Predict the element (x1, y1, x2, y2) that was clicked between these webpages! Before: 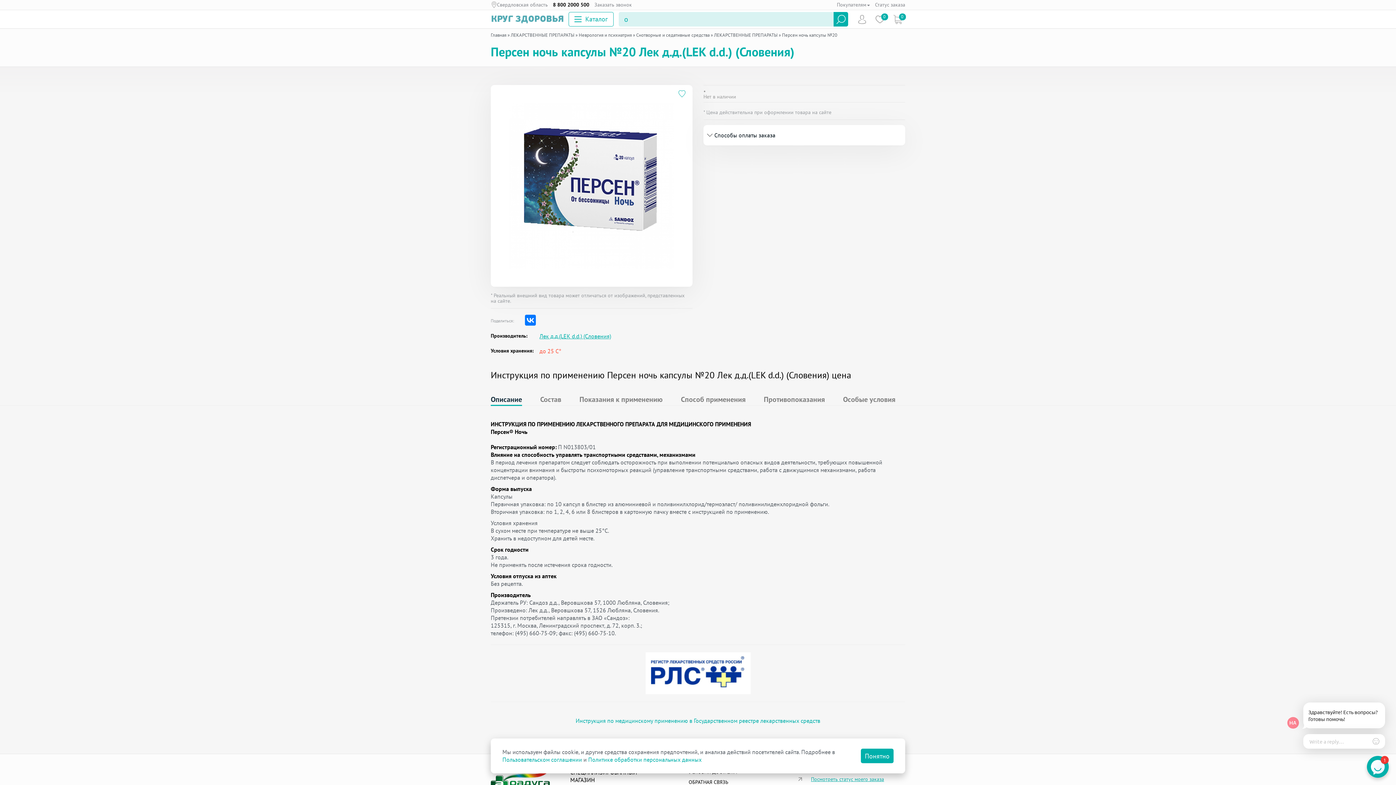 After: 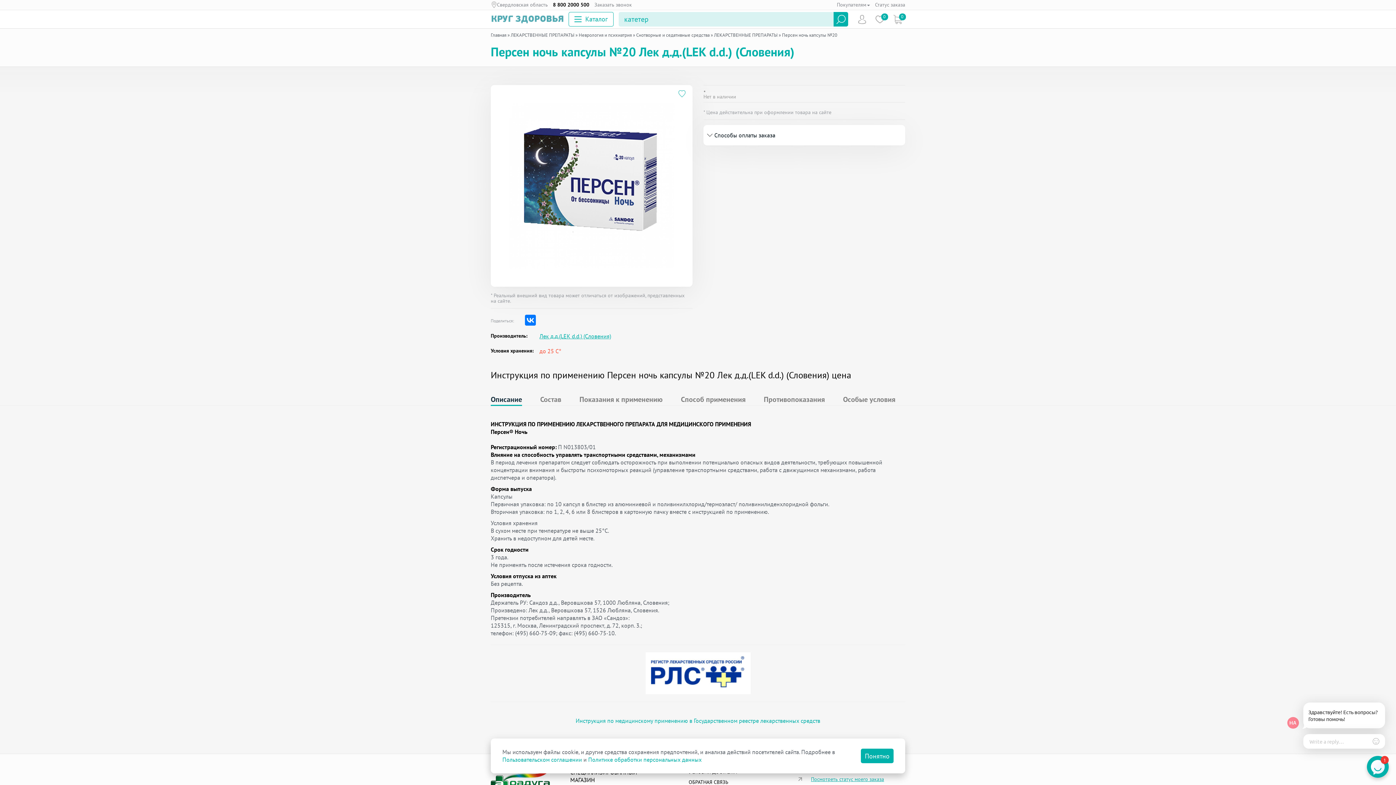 Action: bbox: (490, 393, 522, 406) label: Описание